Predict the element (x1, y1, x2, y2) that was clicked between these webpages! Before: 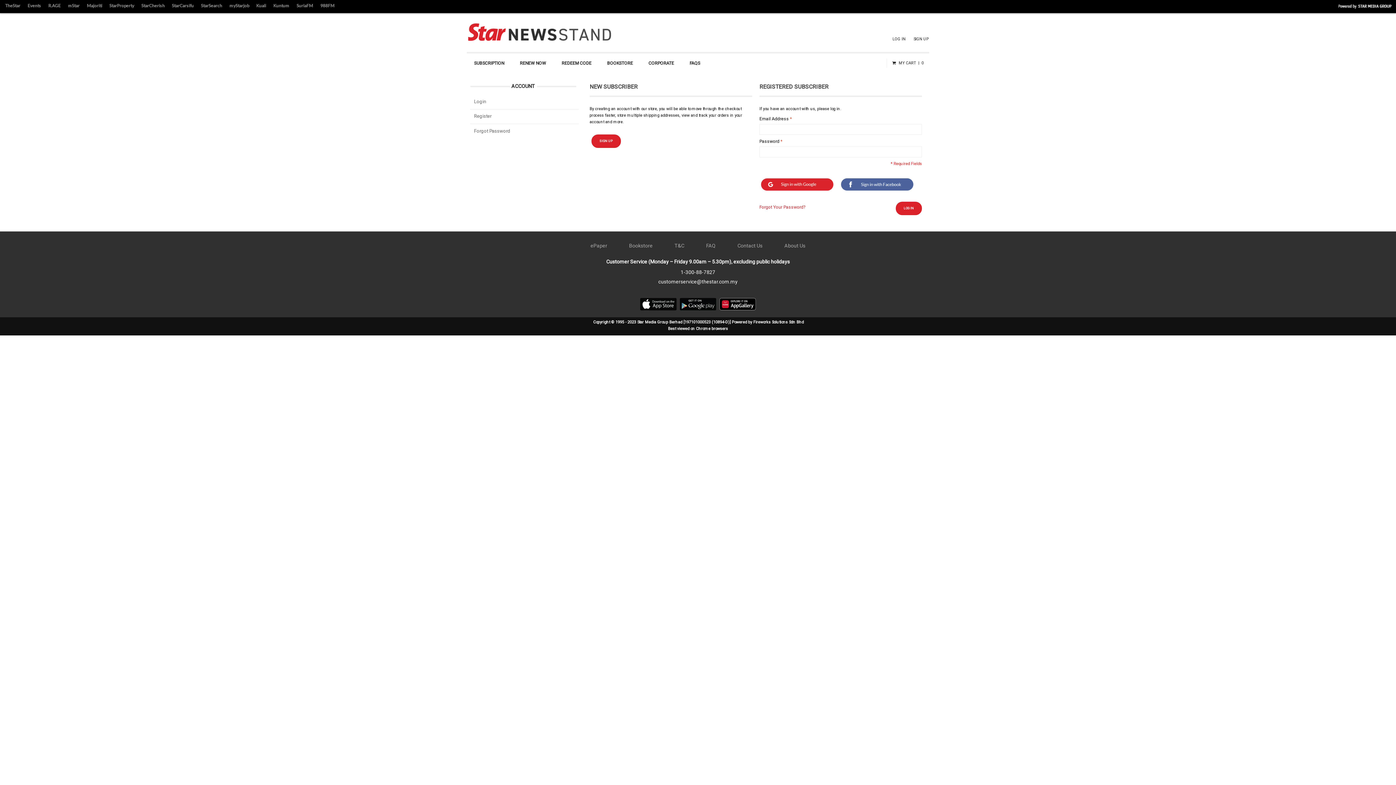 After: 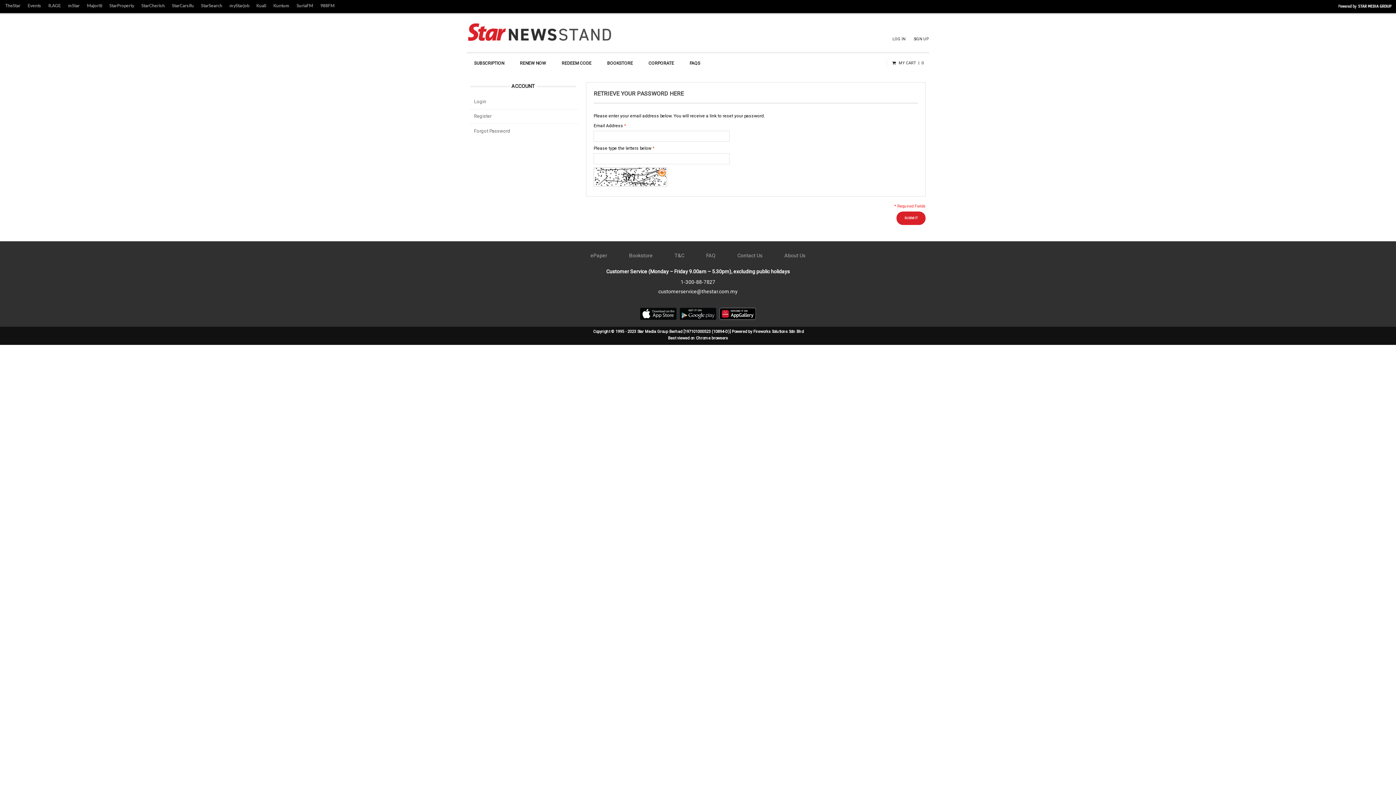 Action: bbox: (474, 123, 510, 138) label: Forgot Password